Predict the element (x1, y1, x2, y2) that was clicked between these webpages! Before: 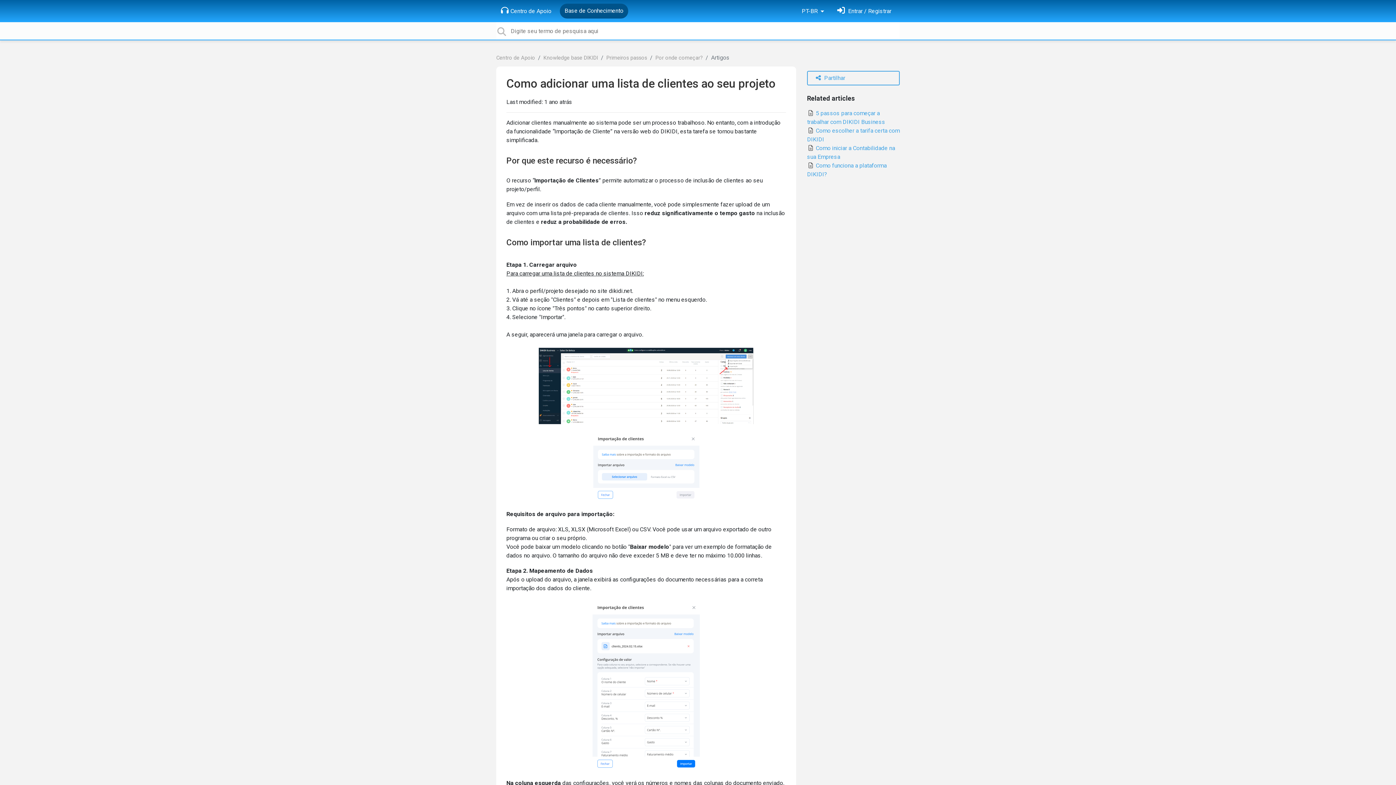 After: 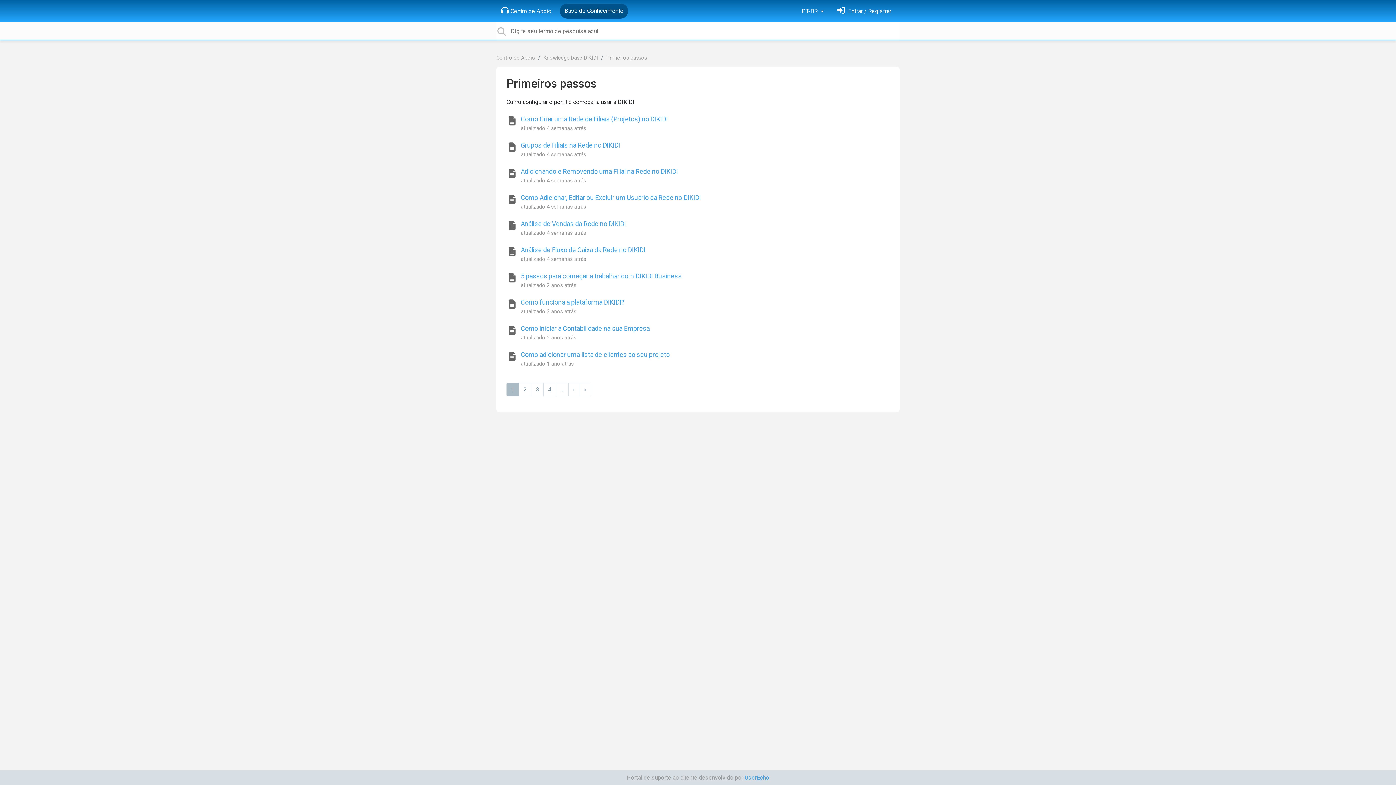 Action: label: Primeiros passos bbox: (606, 54, 647, 61)